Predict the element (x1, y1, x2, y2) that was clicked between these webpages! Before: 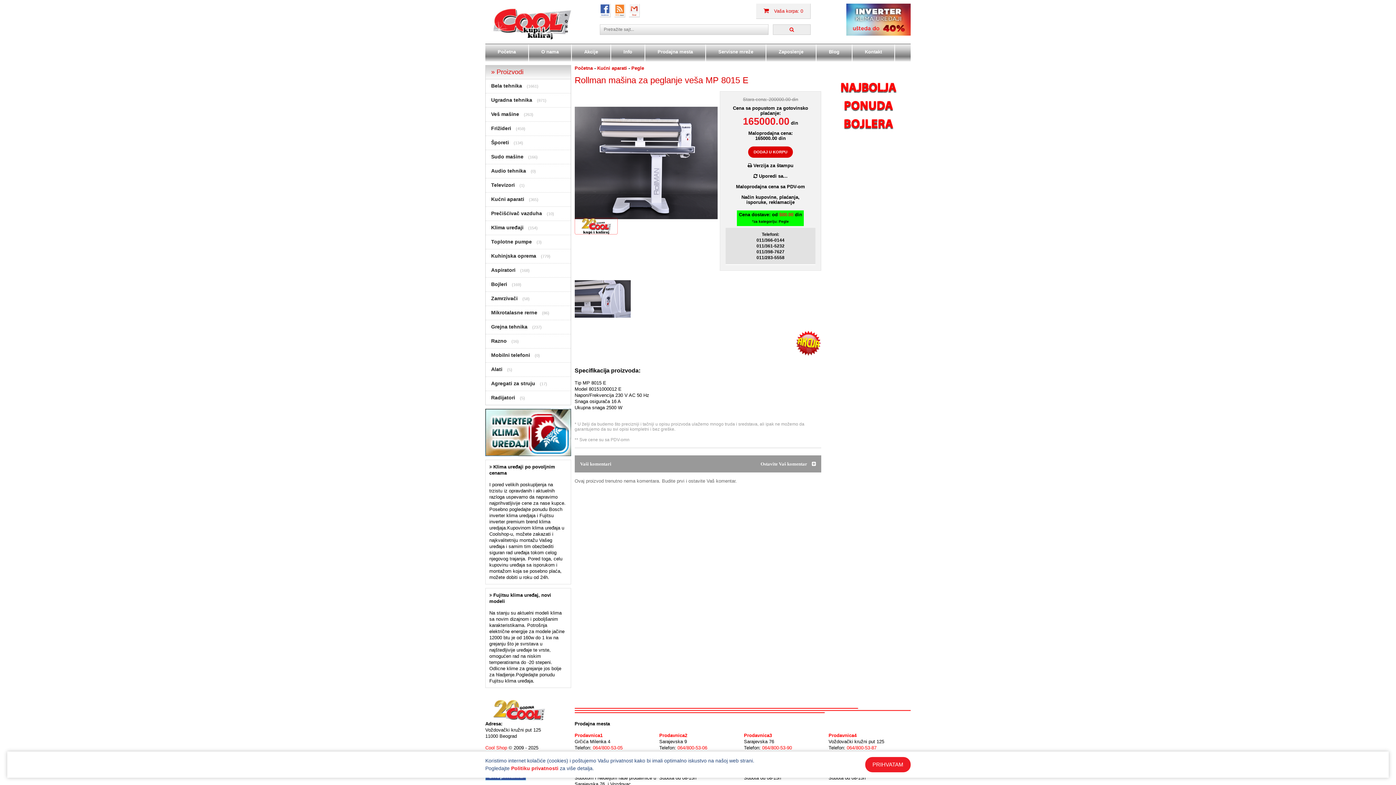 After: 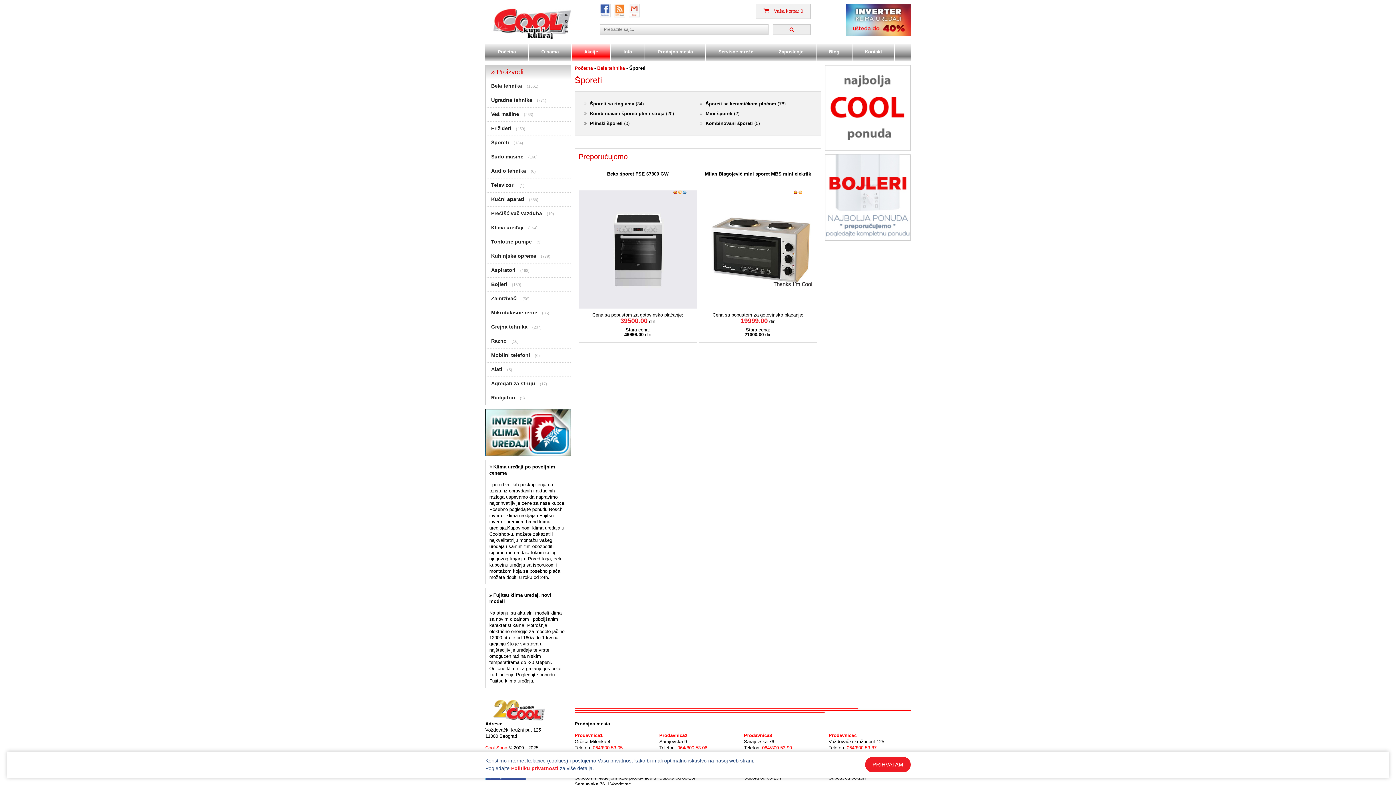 Action: bbox: (491, 139, 509, 145) label: Šporeti